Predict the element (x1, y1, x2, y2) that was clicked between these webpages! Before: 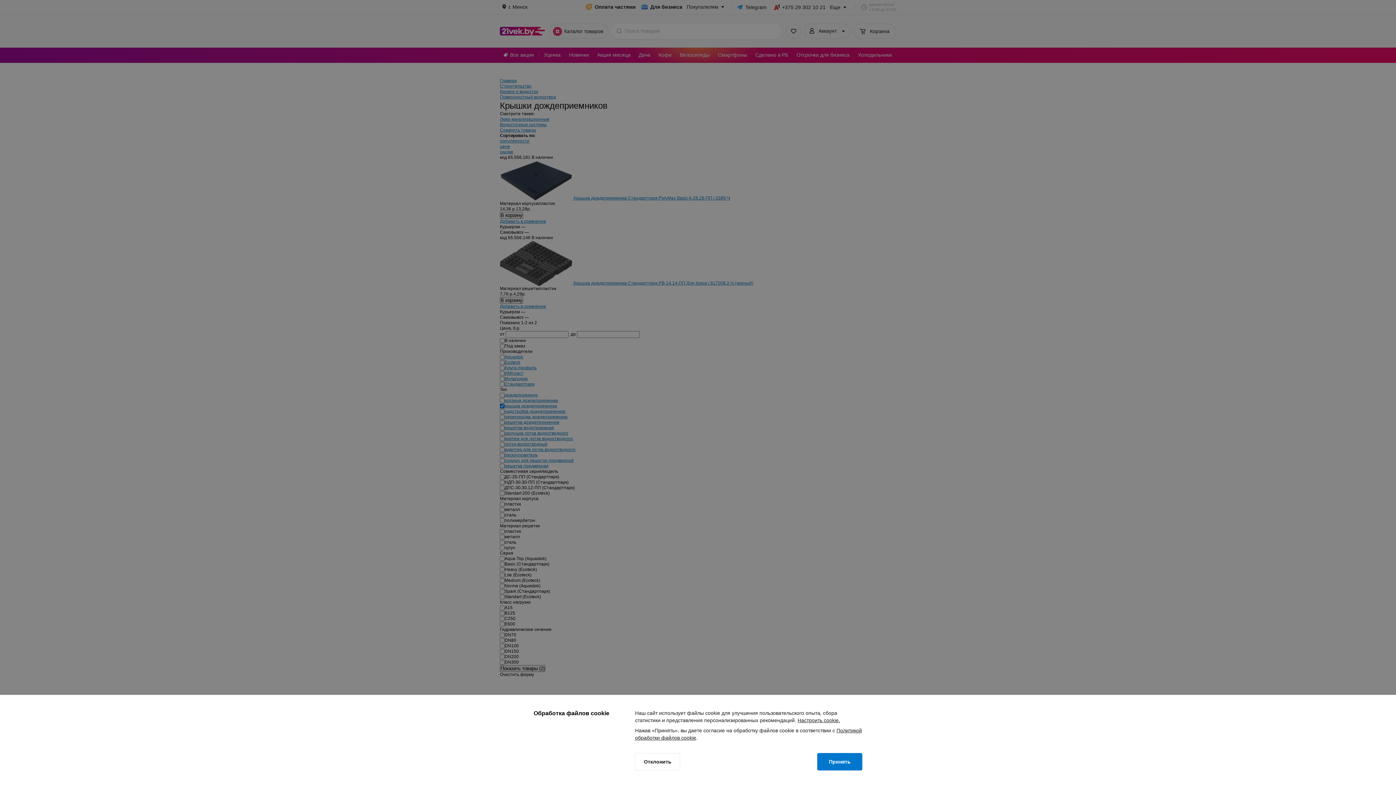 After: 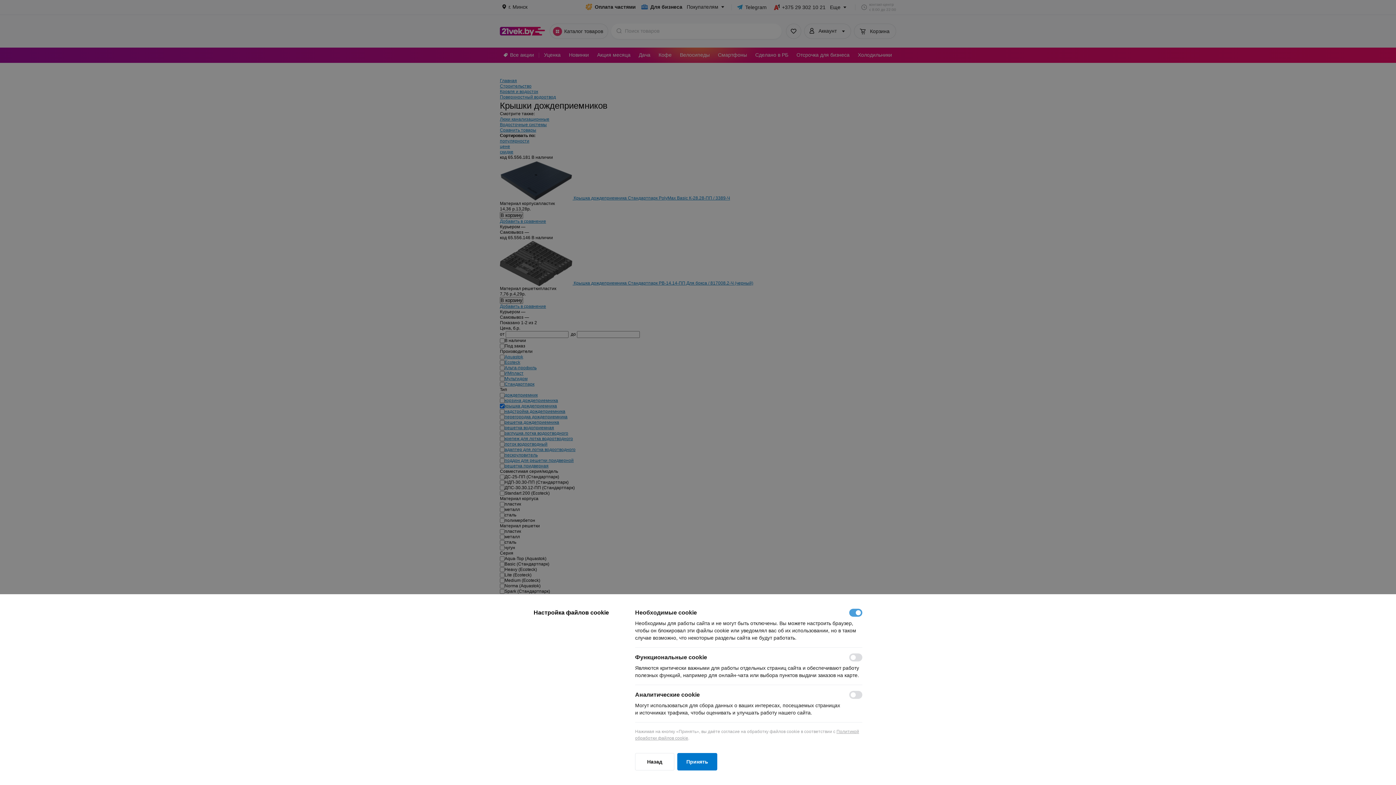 Action: bbox: (797, 717, 840, 724) label: Настроить cookie.